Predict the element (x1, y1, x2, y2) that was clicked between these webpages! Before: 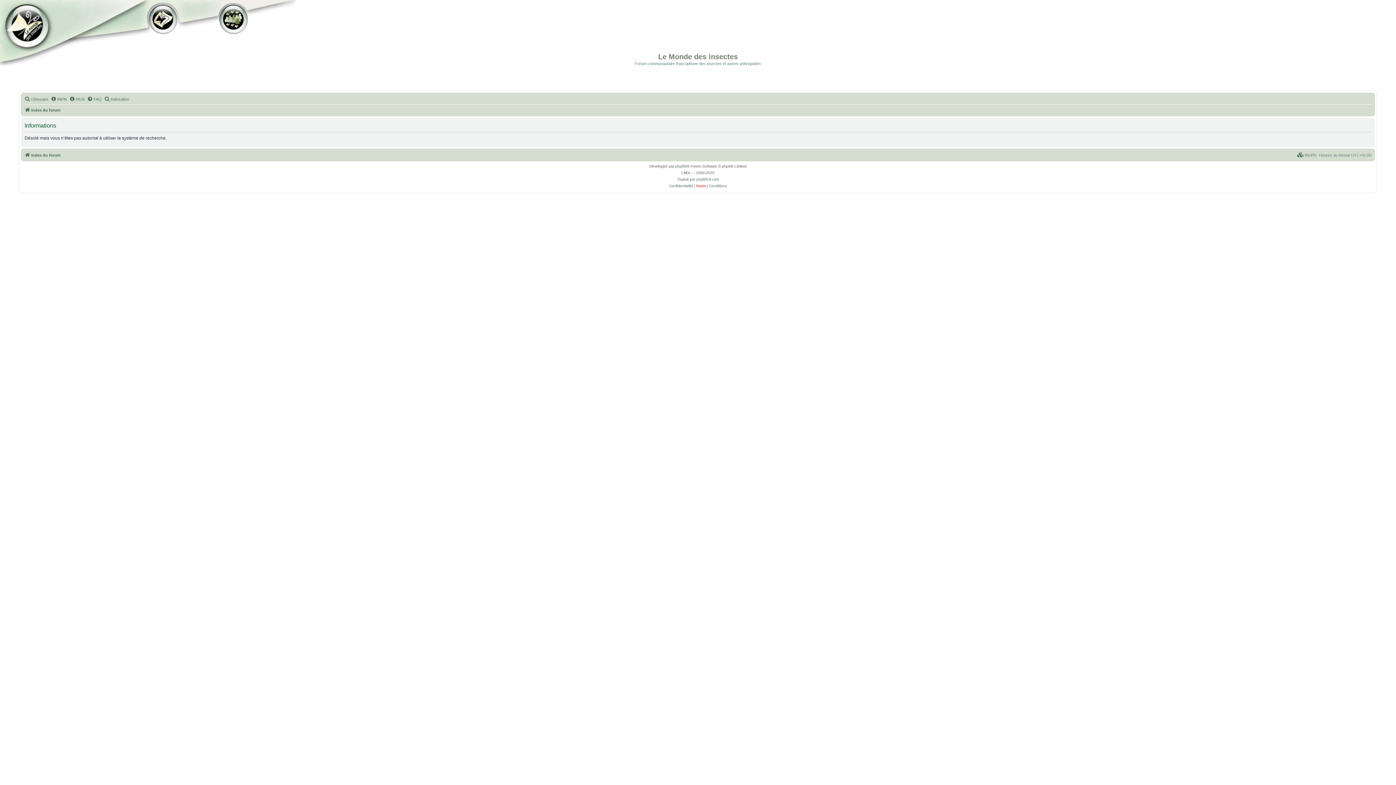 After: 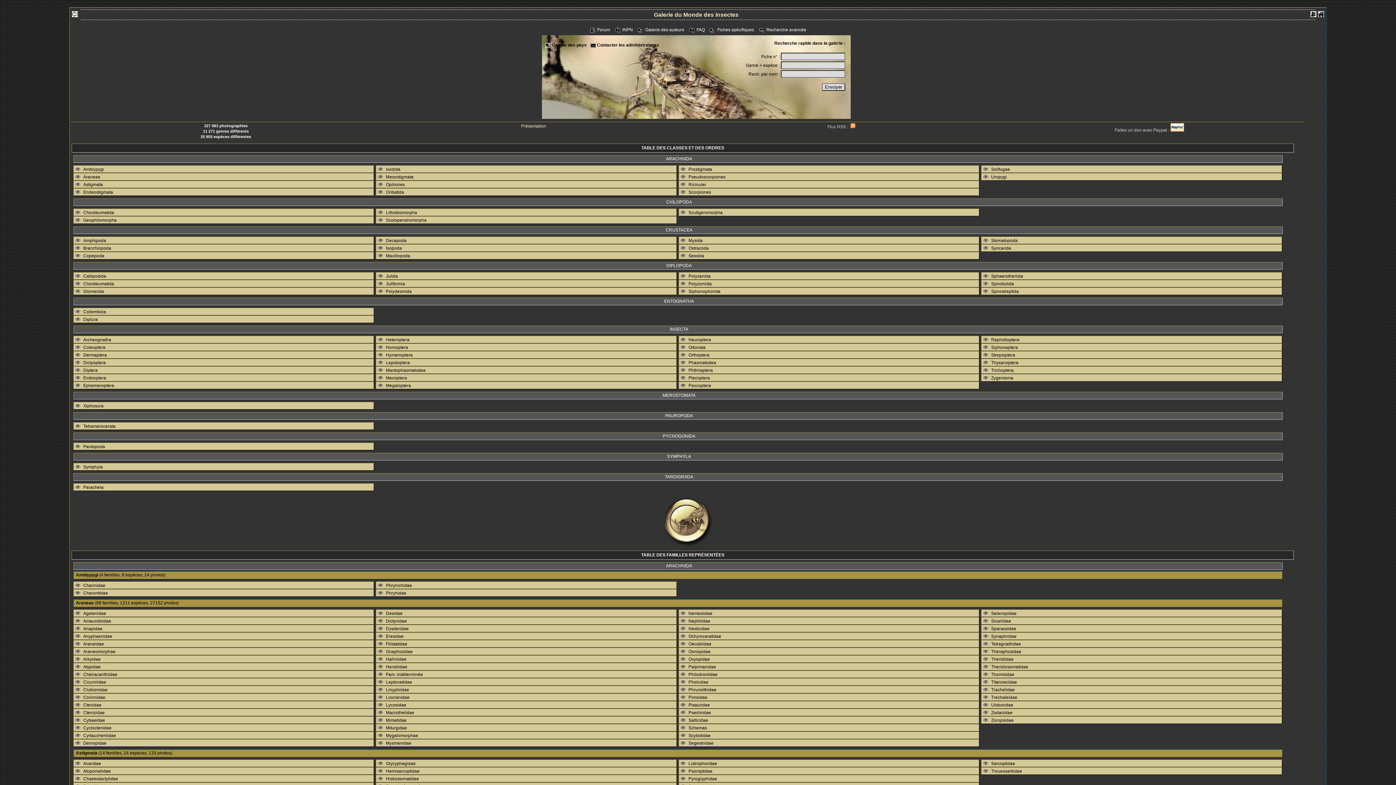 Action: label: Galerie bbox: (144, 0, 183, 65)